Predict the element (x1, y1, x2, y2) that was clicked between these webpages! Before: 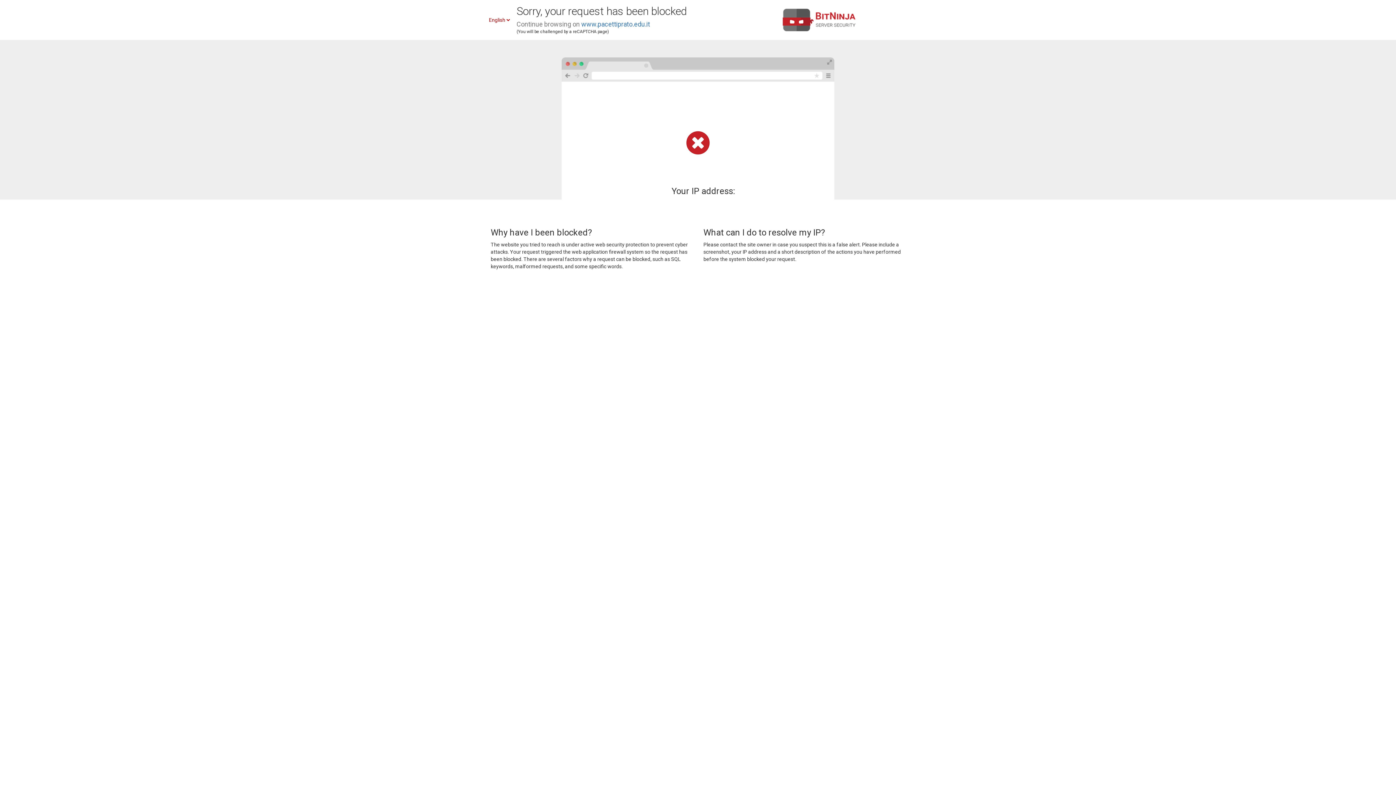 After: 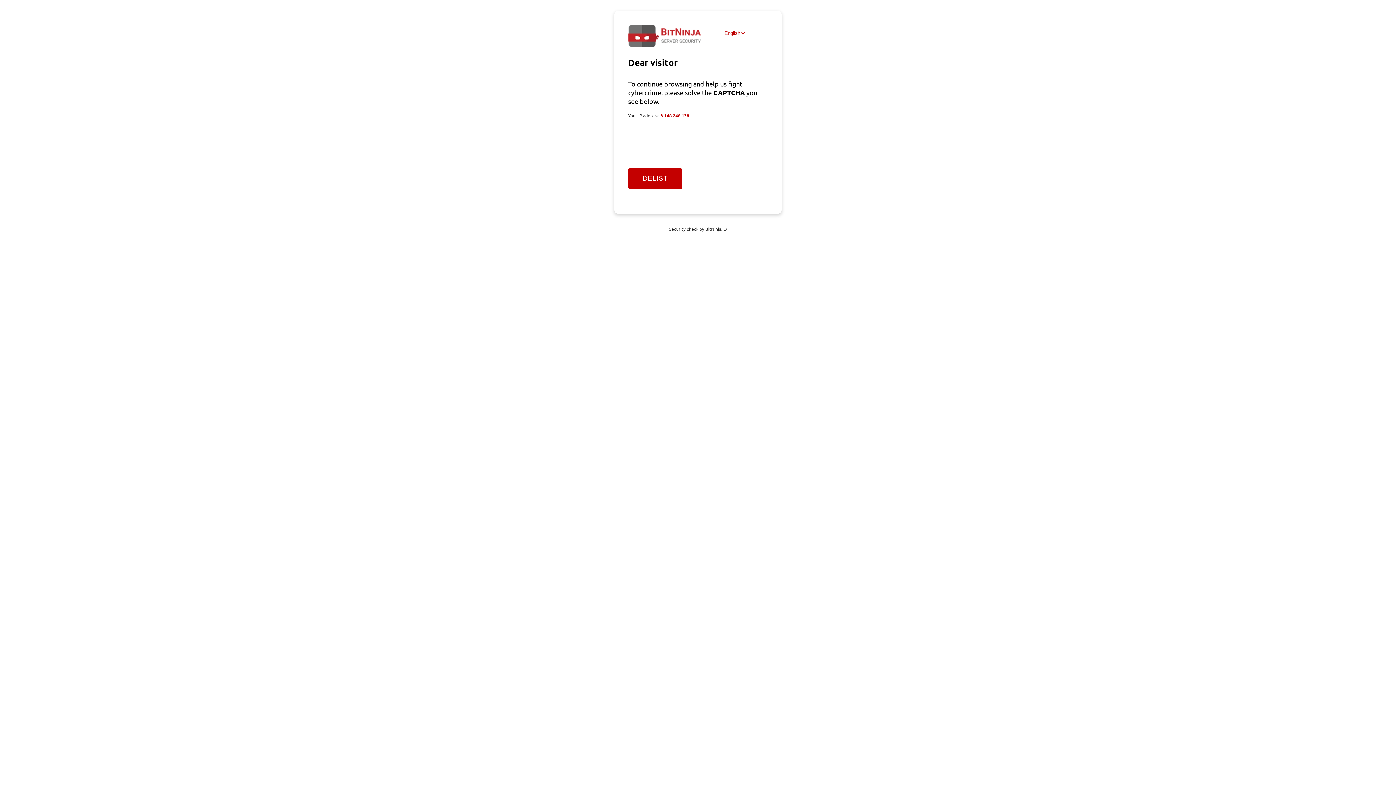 Action: label: www.pacettiprato.edu.it bbox: (581, 20, 650, 28)